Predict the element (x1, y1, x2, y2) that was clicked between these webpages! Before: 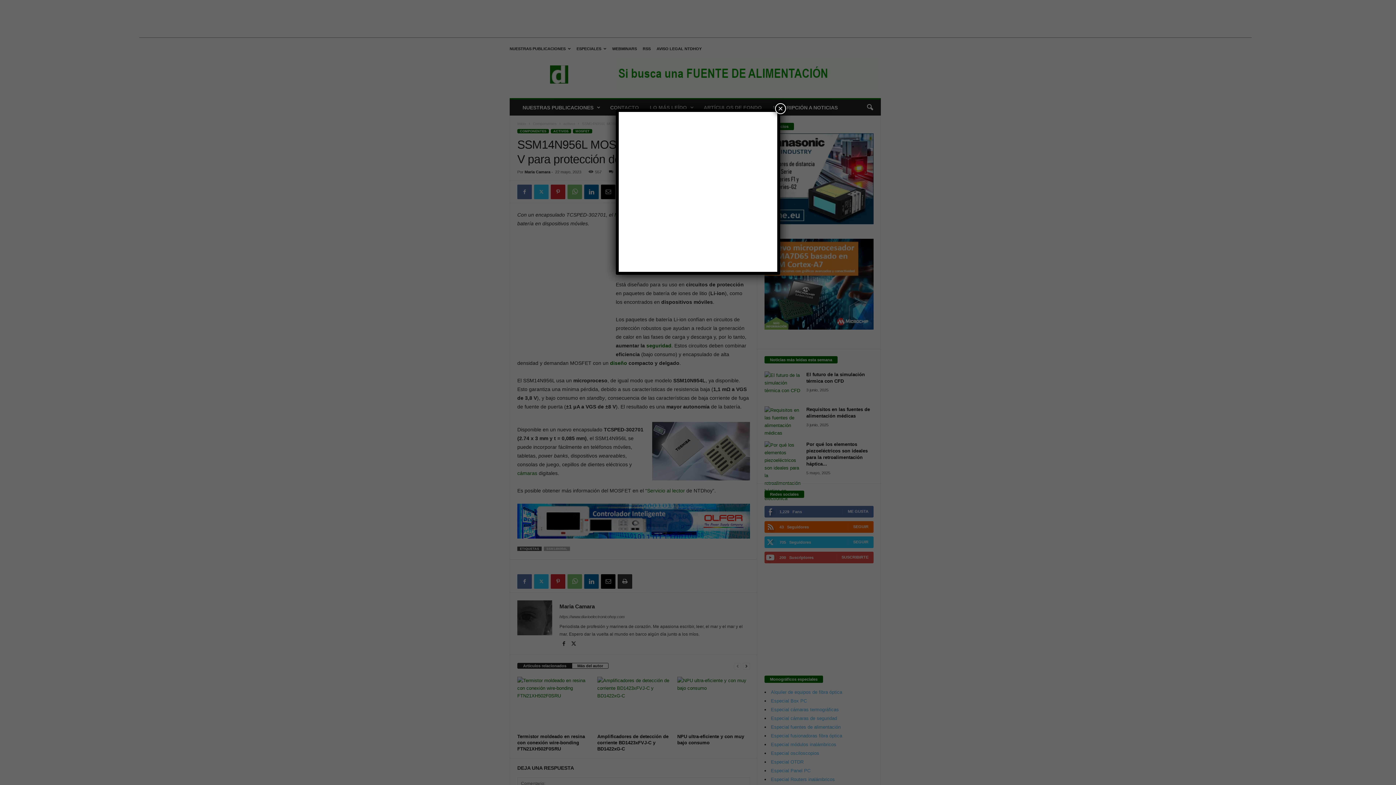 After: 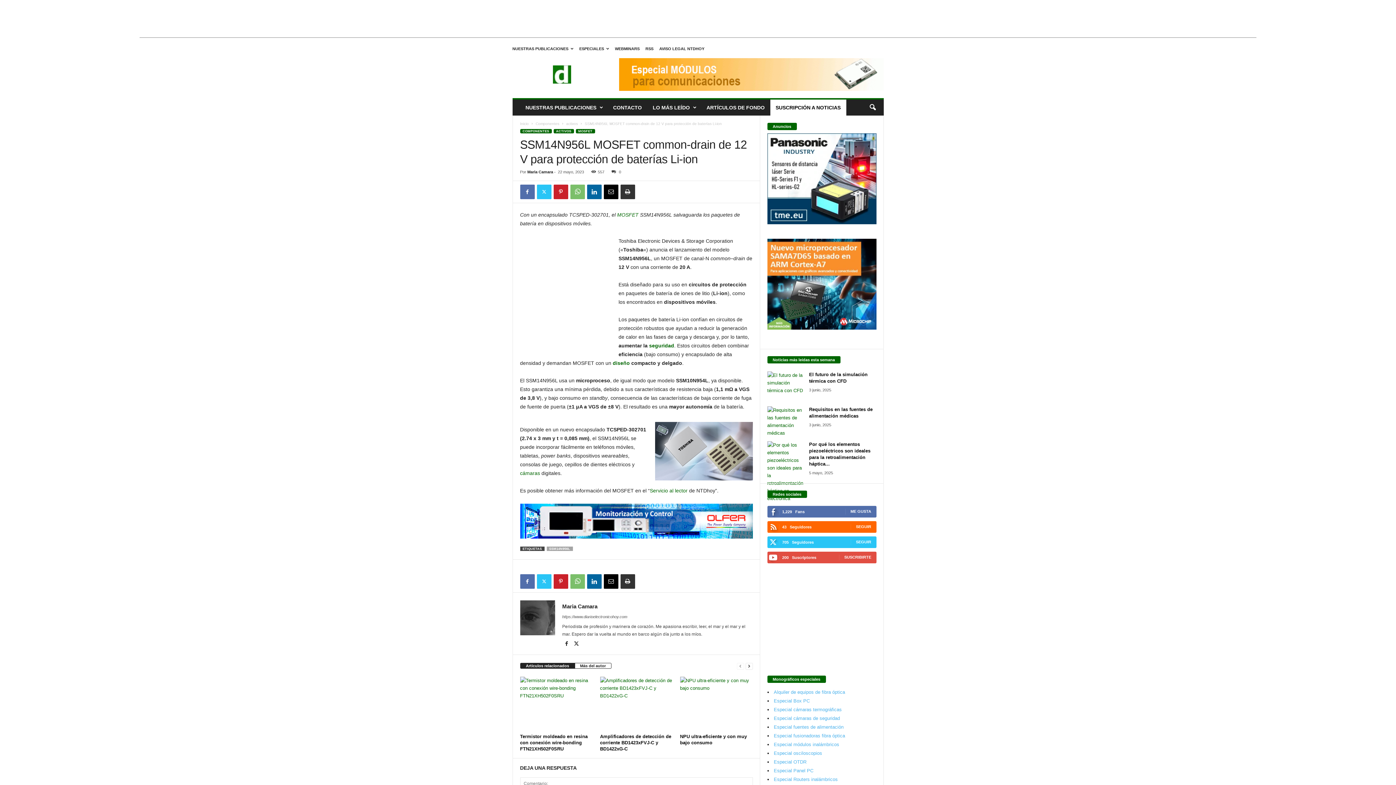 Action: label: Cerrar bbox: (775, 103, 786, 114)